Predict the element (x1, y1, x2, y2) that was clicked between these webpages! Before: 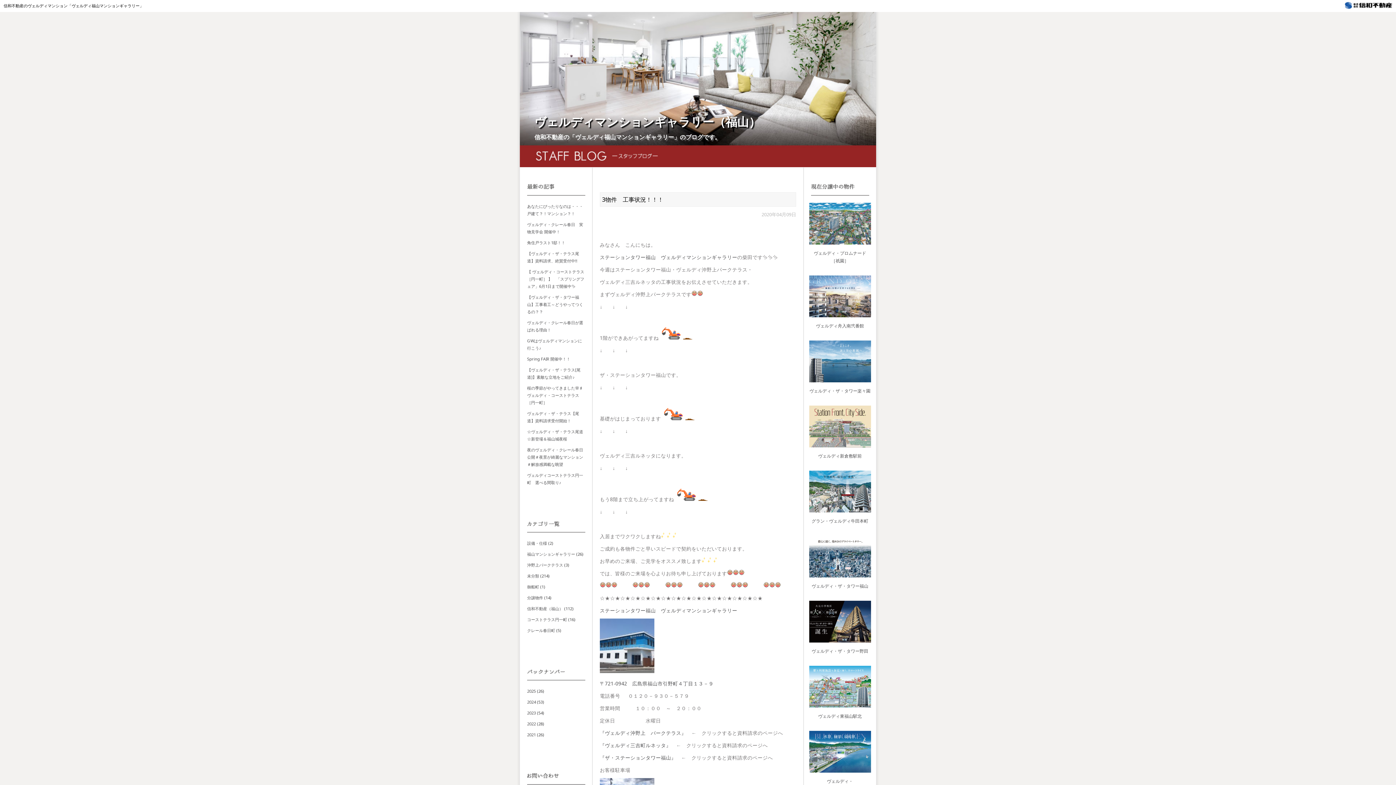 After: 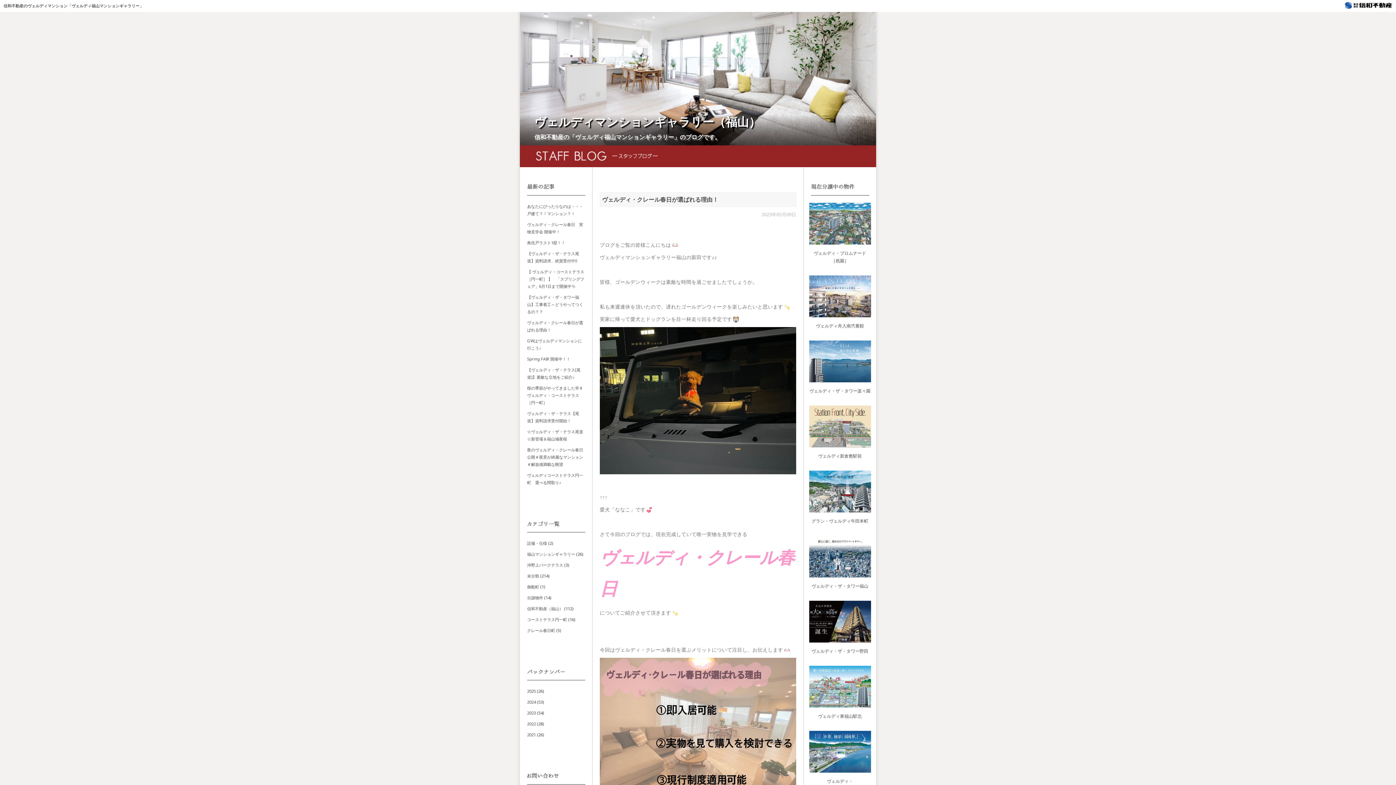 Action: label: 設備・仕様 bbox: (527, 540, 547, 546)